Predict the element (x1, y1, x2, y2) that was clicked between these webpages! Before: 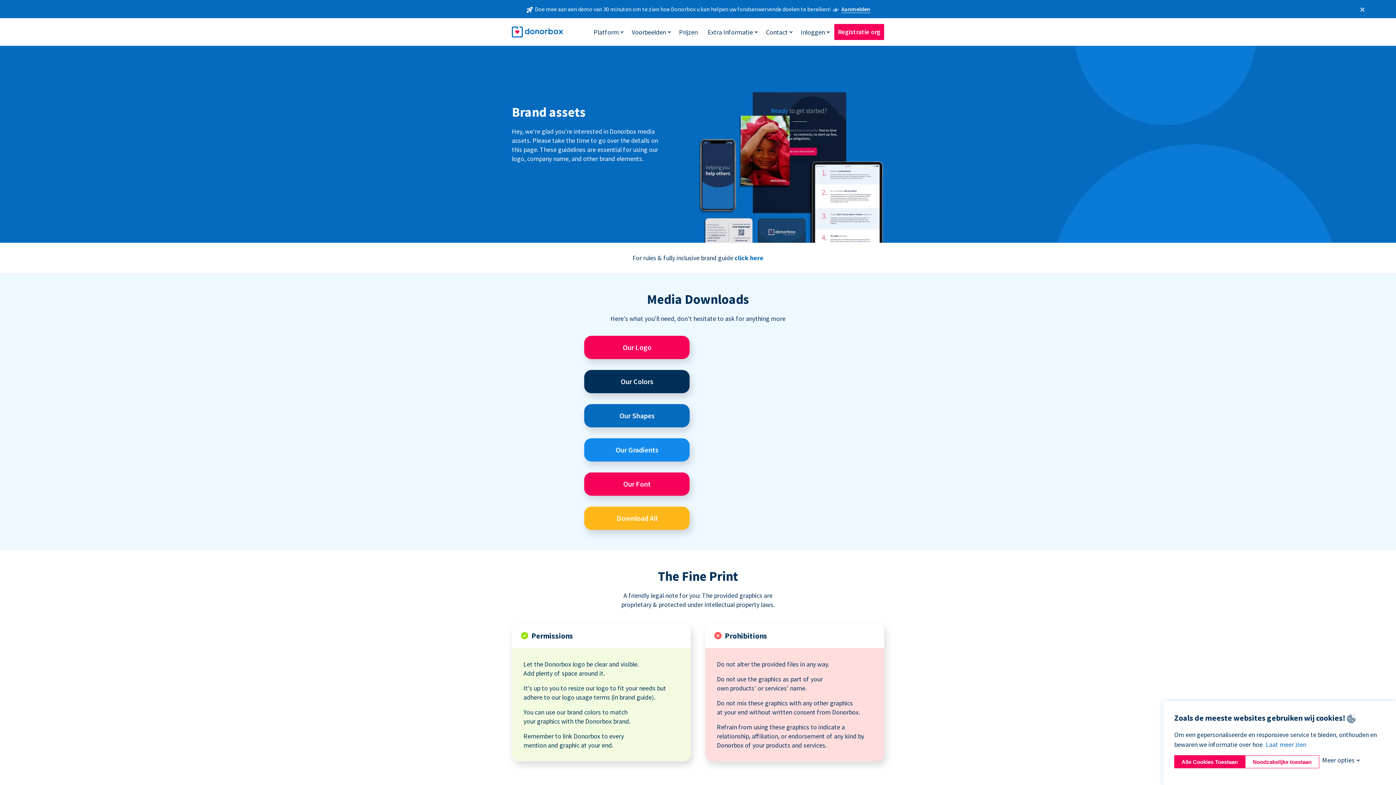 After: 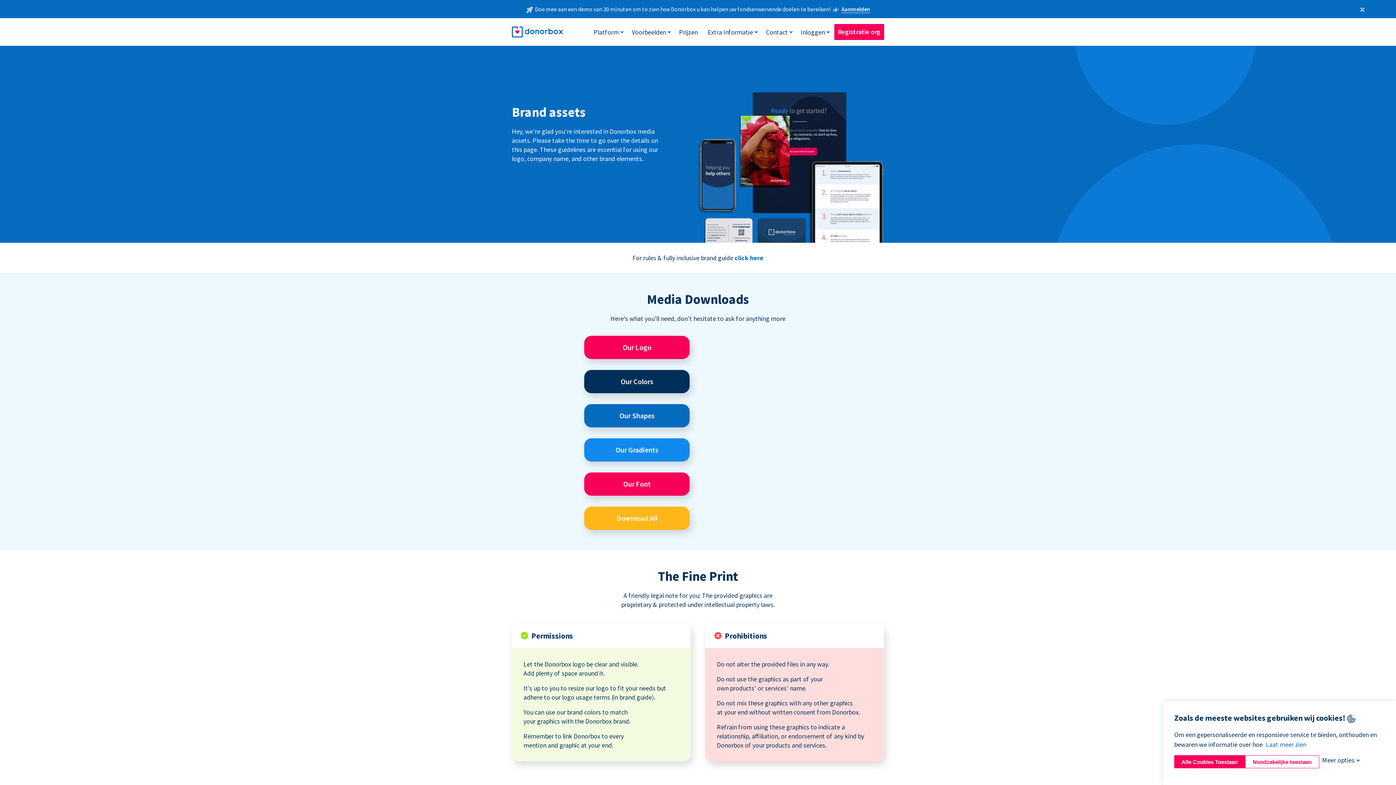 Action: bbox: (841, 5, 870, 13) label: Aanmelden